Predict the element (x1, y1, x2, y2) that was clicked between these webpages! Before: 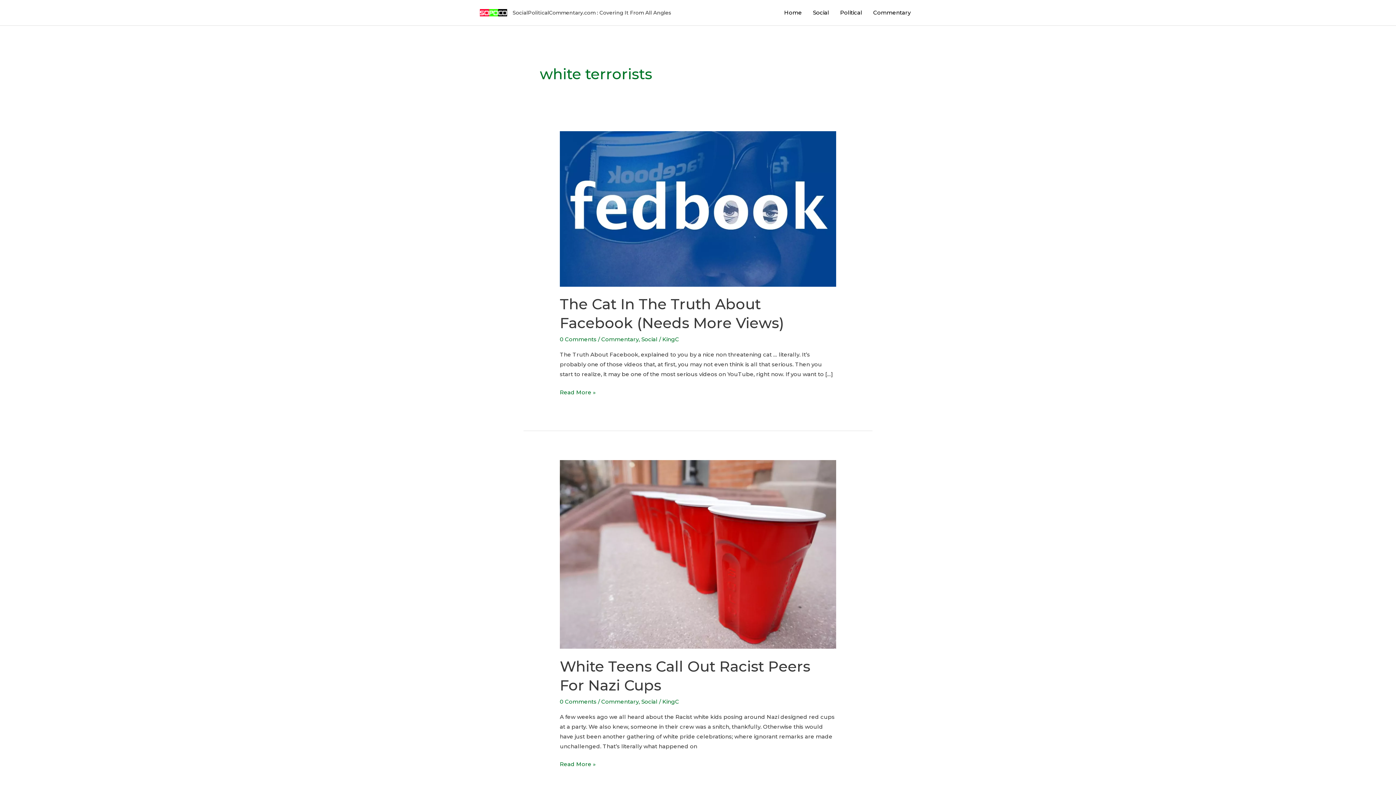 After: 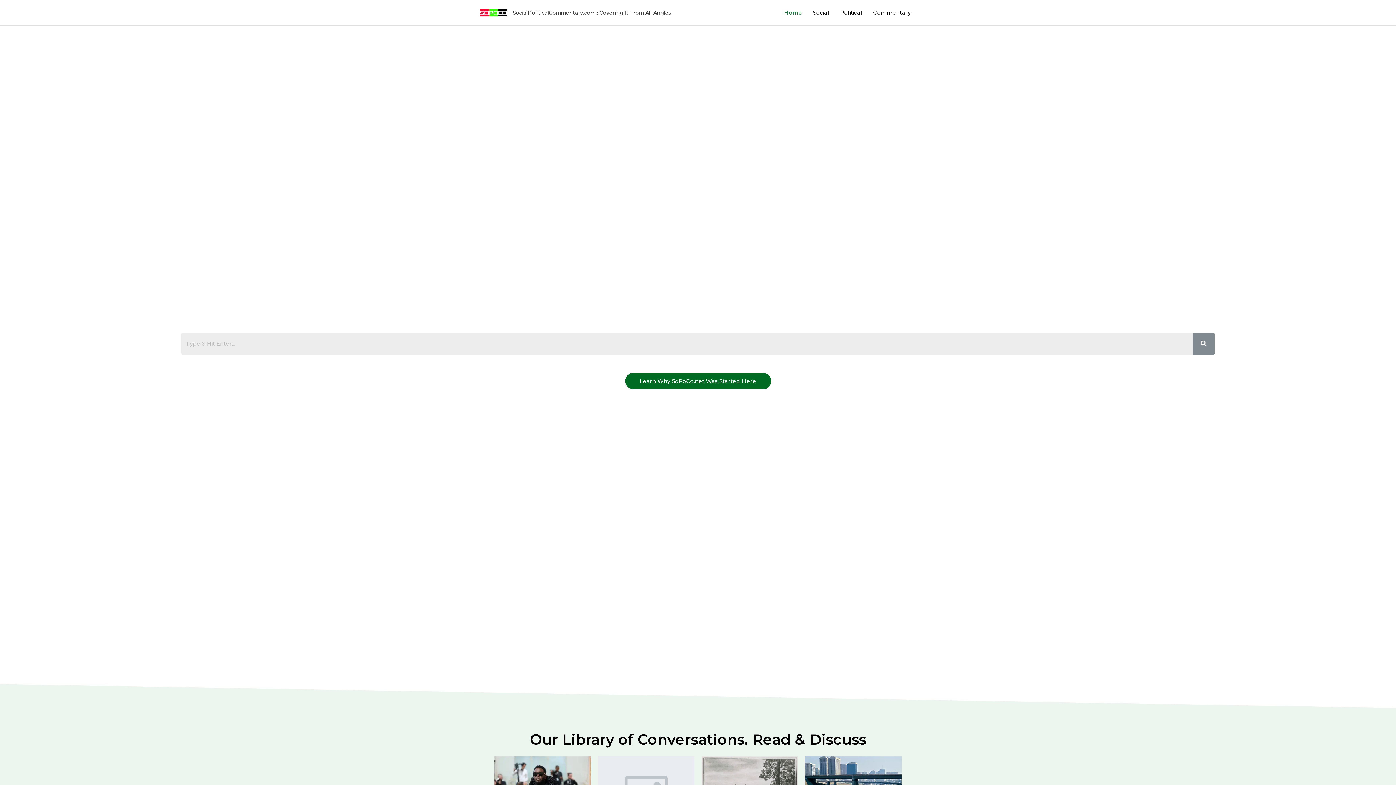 Action: bbox: (480, 8, 507, 15)